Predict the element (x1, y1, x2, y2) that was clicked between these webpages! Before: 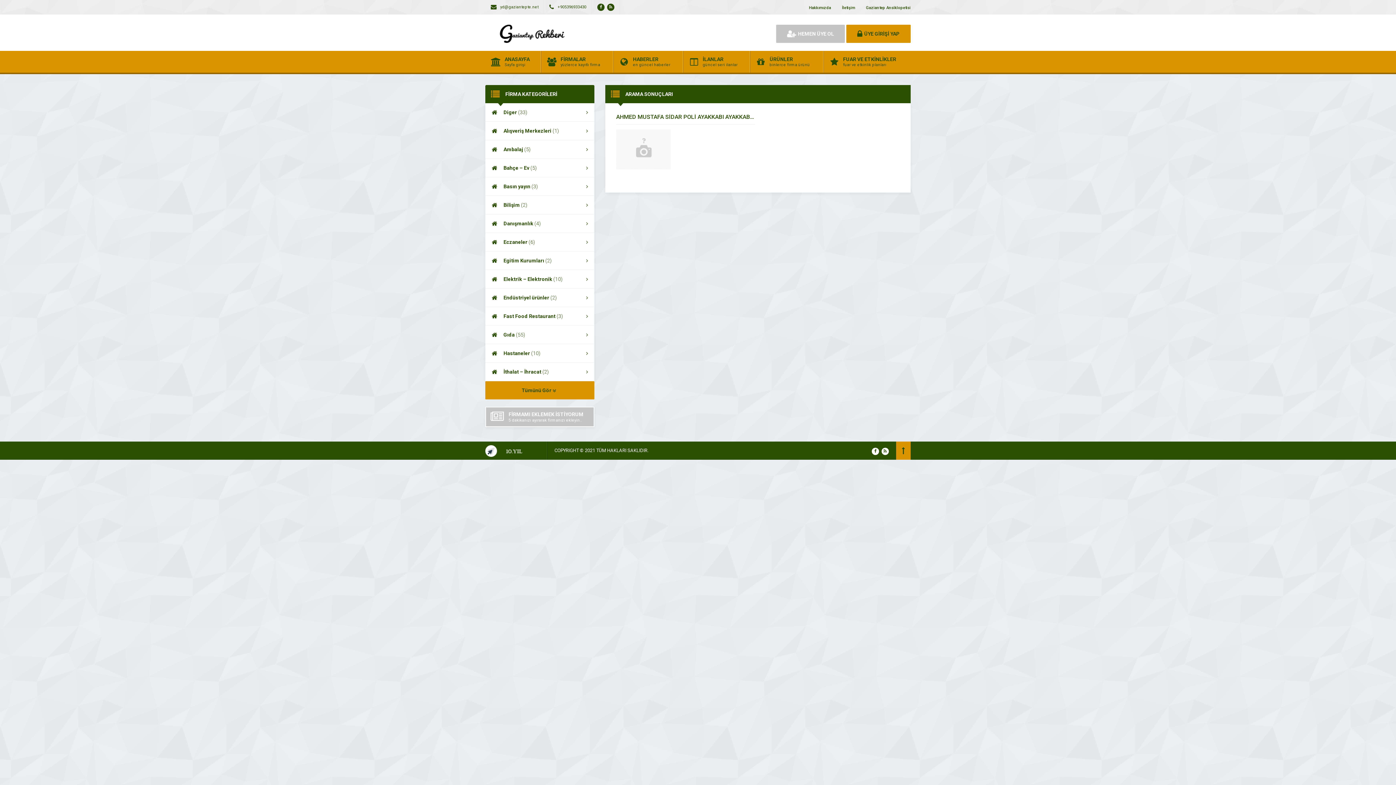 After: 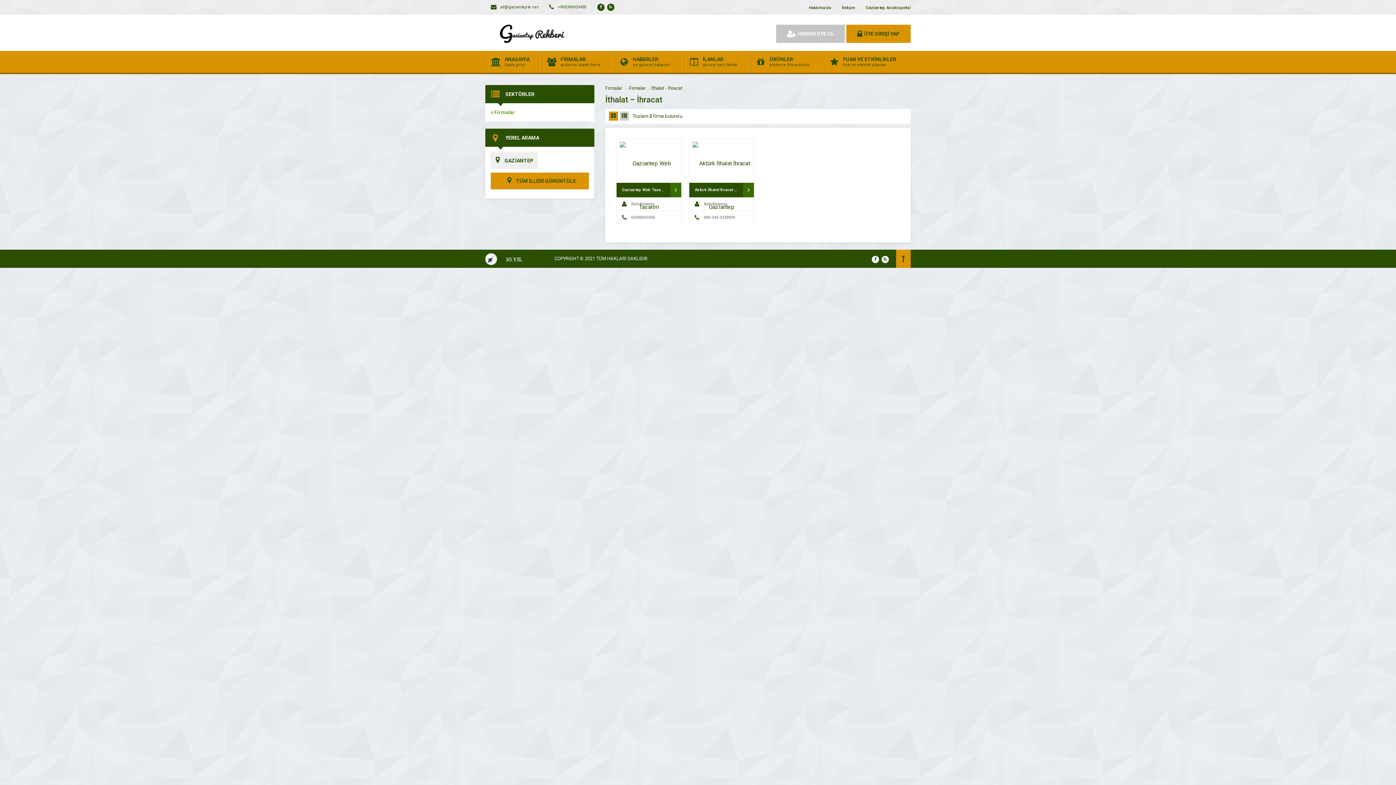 Action: label: İthalat – İhracat (2) bbox: (485, 362, 594, 381)